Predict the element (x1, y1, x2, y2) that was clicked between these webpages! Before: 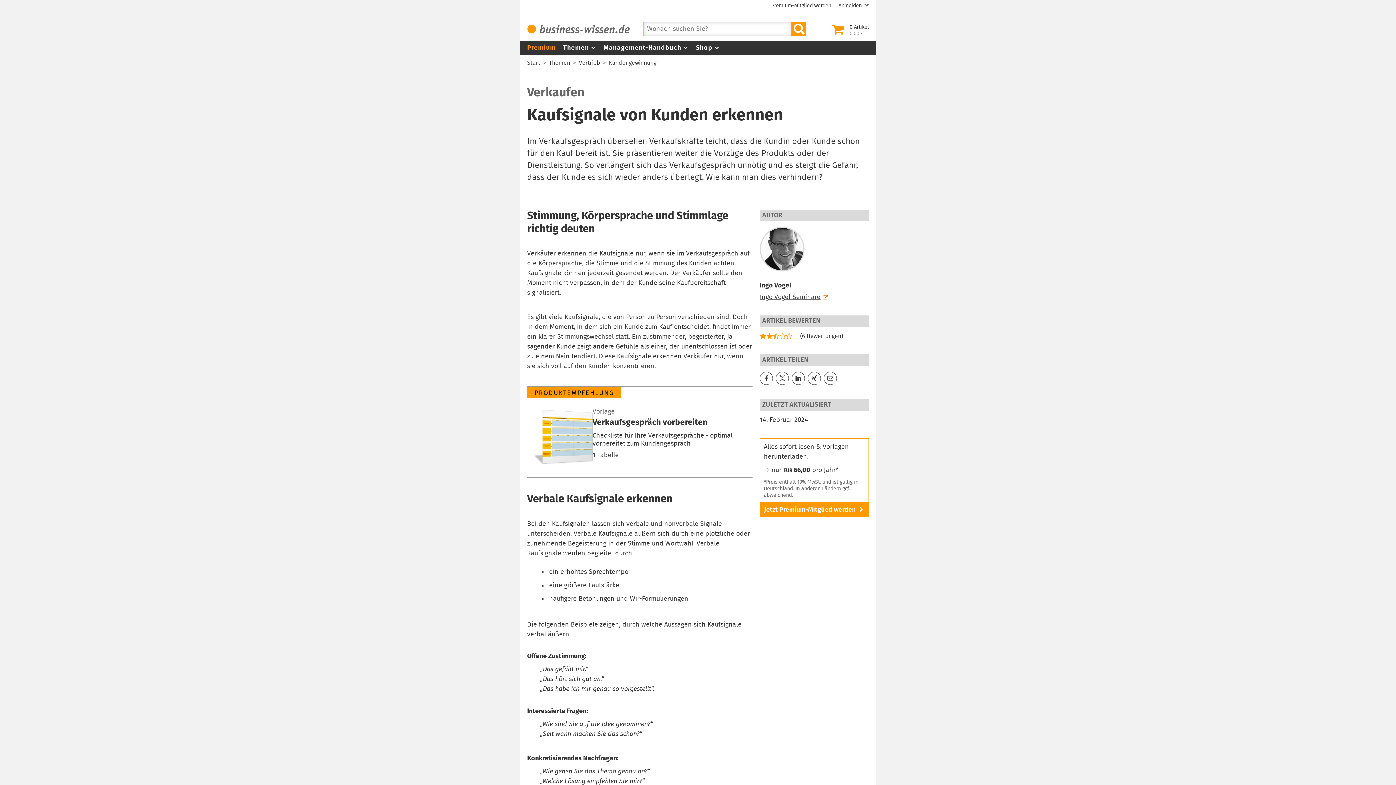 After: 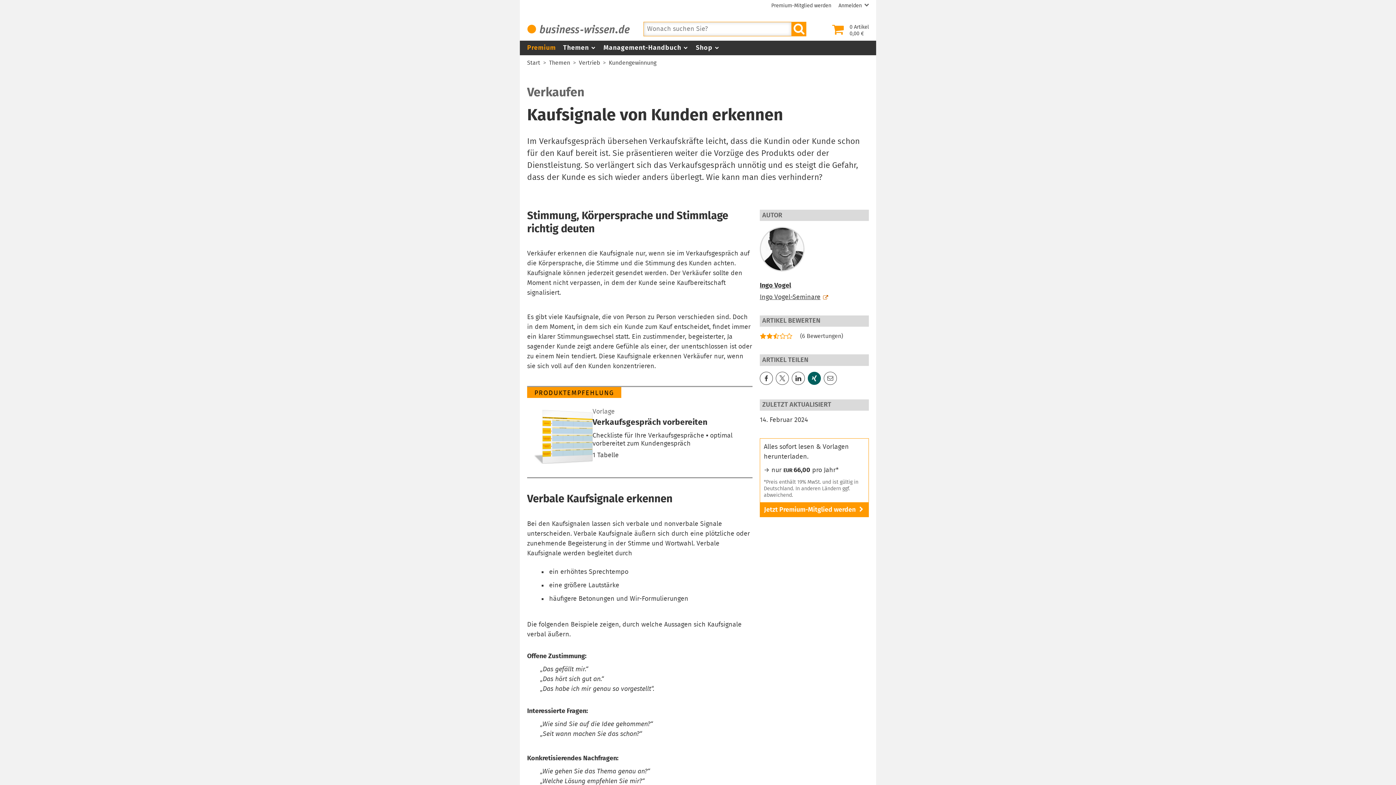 Action: bbox: (808, 371, 821, 384)